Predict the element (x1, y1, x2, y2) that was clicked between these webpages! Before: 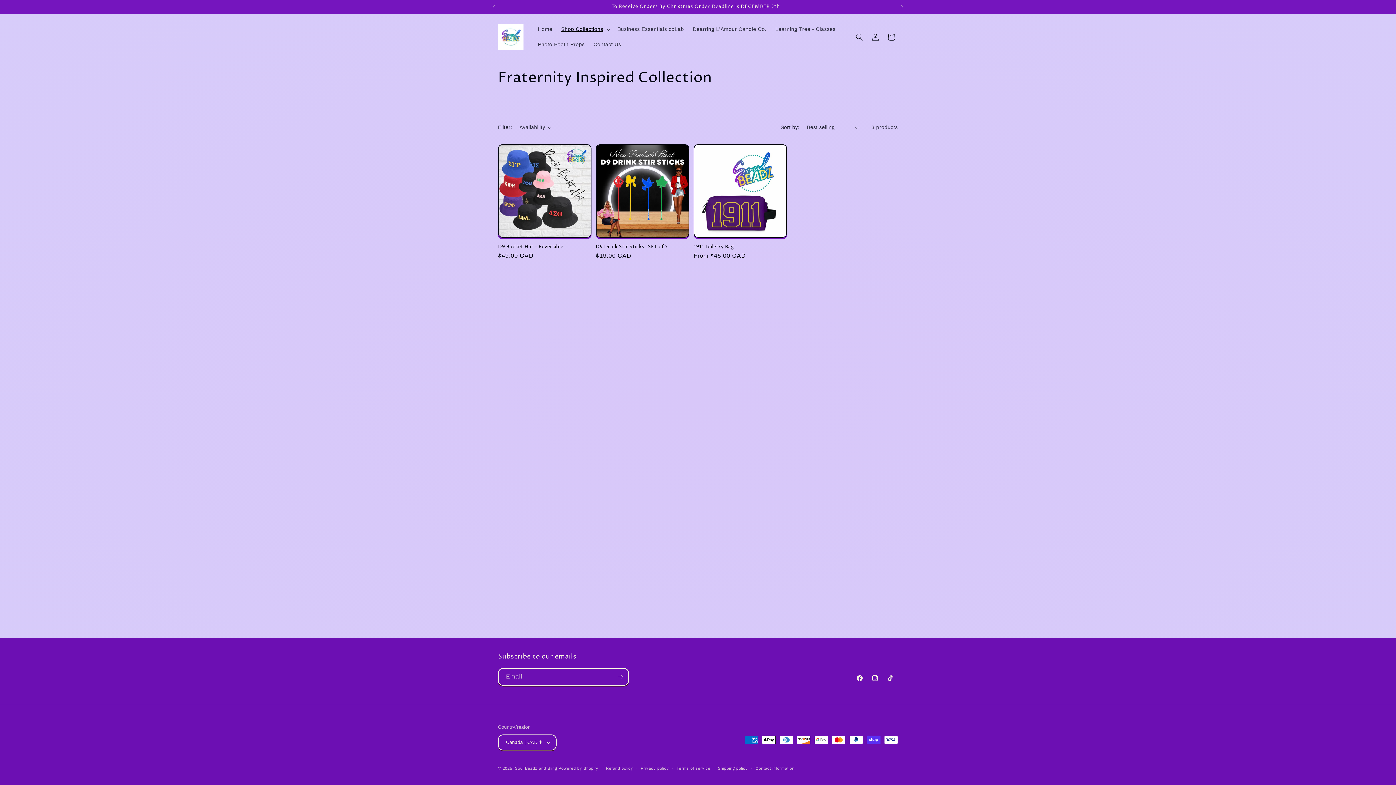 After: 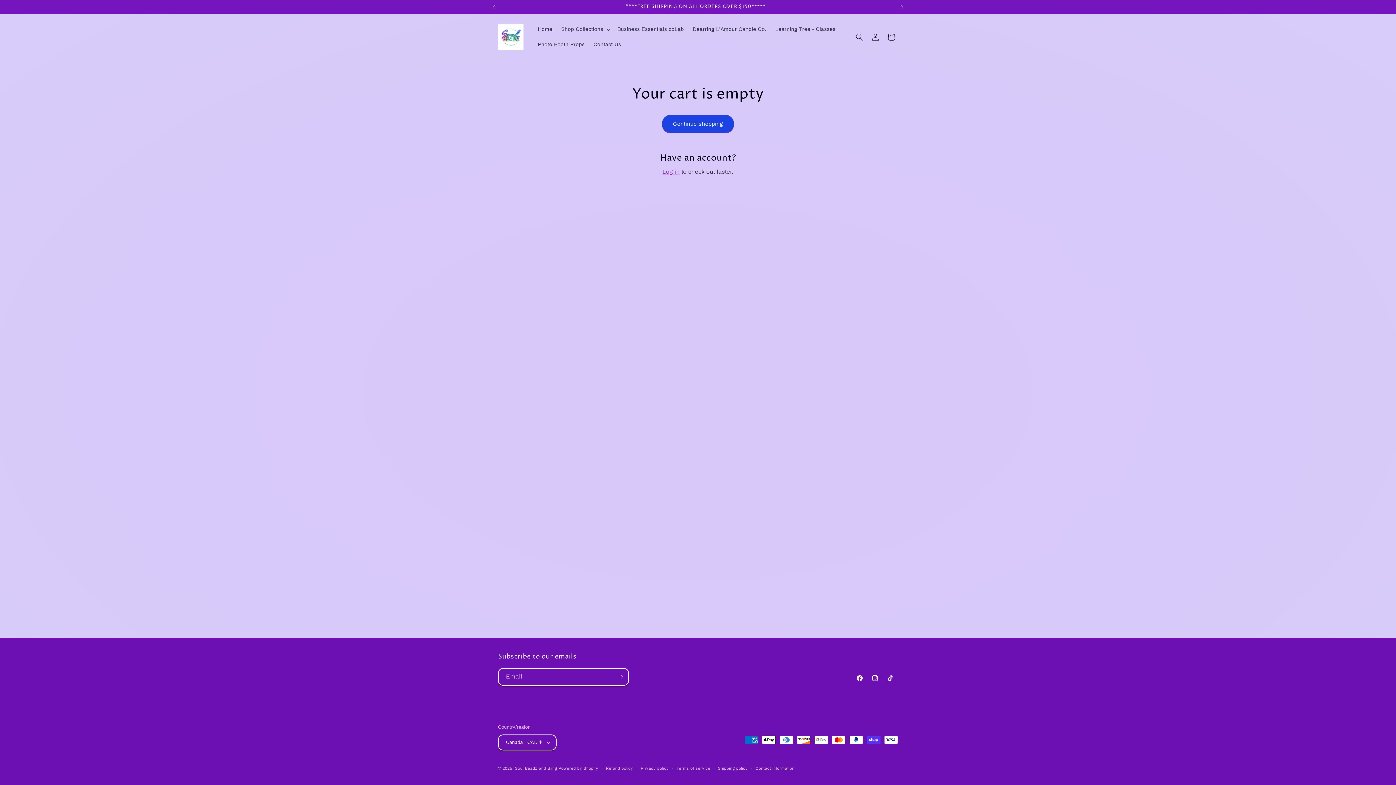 Action: label: Cart bbox: (883, 28, 899, 44)